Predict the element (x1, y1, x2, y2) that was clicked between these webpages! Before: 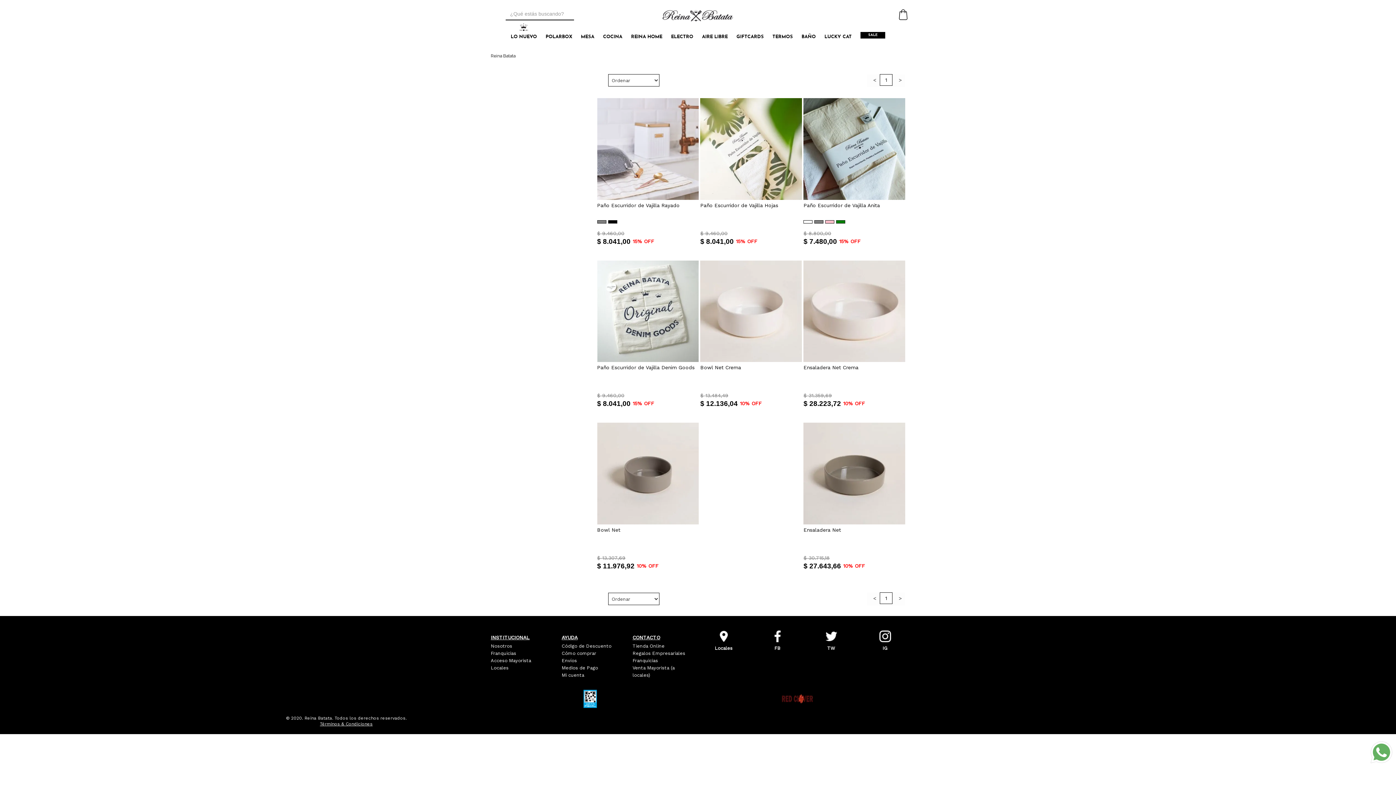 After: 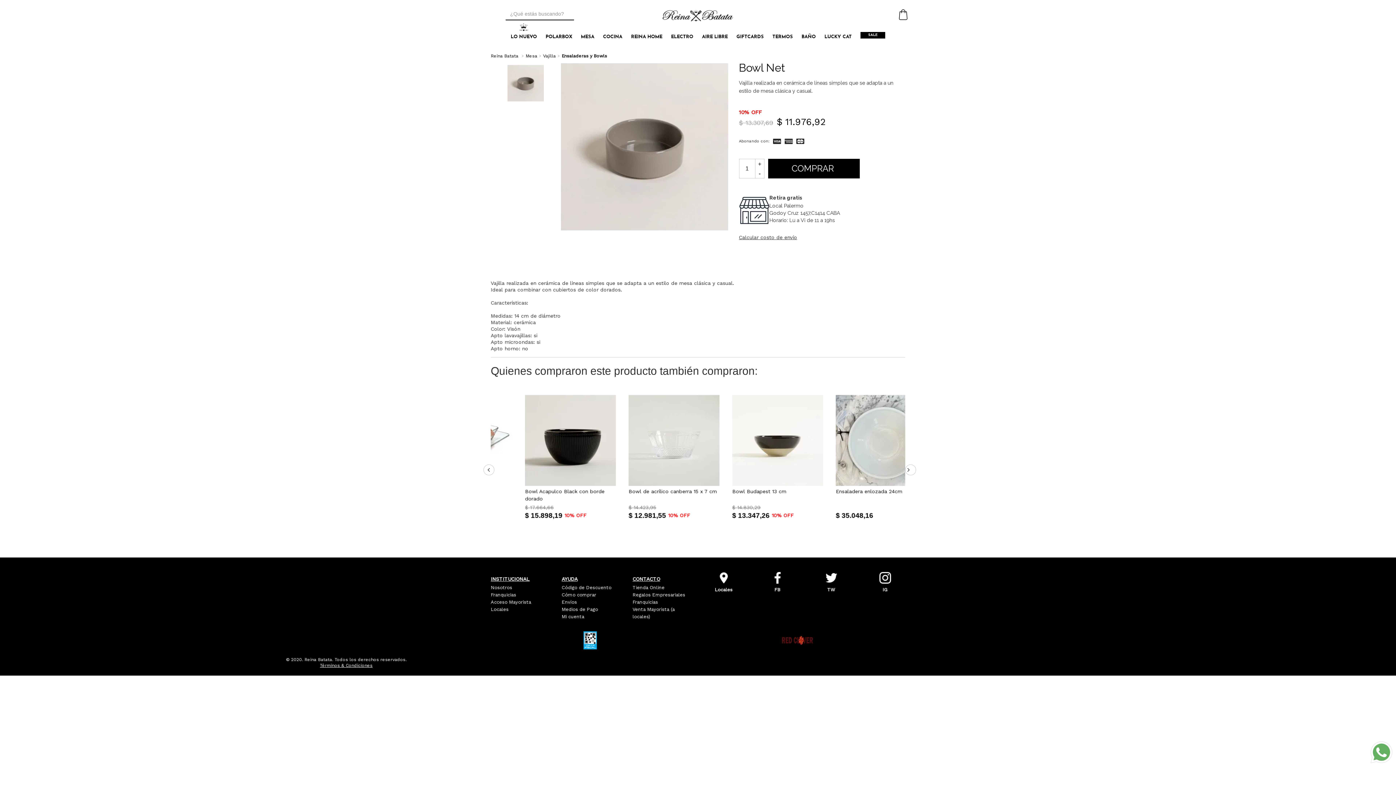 Action: label: $ 13.307,69
$ 11.976,92
10% OFF bbox: (597, 558, 698, 577)